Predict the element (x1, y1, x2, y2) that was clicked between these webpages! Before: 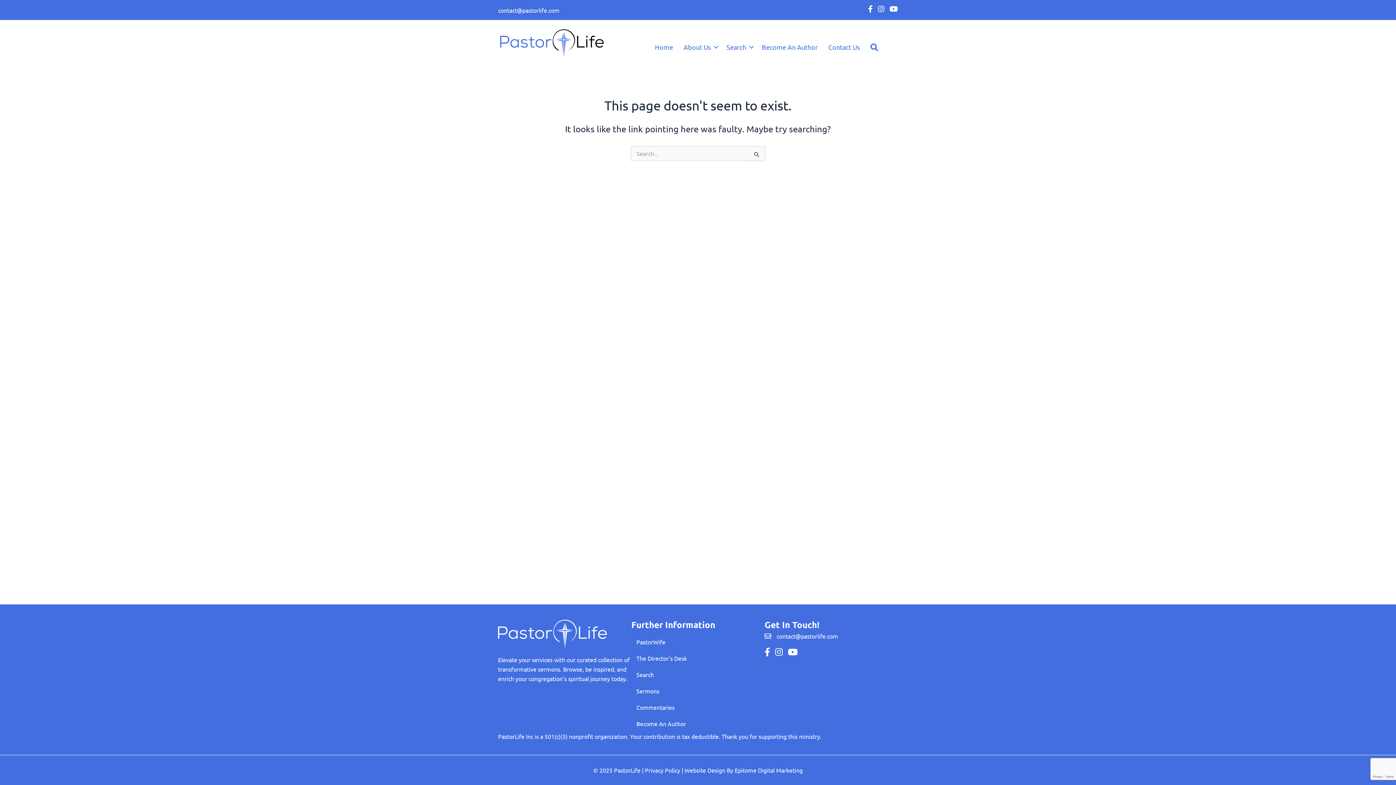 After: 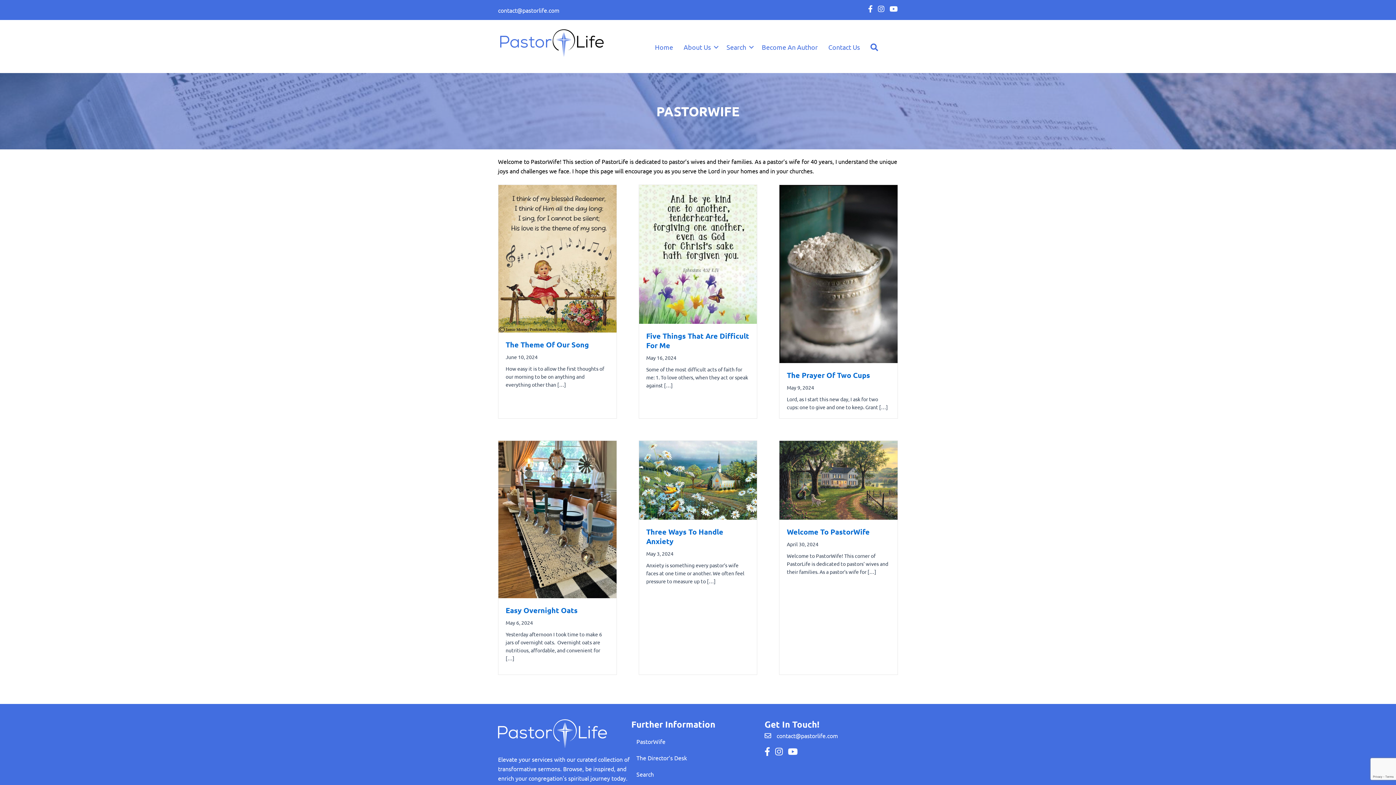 Action: bbox: (631, 634, 764, 650) label: PastorWife